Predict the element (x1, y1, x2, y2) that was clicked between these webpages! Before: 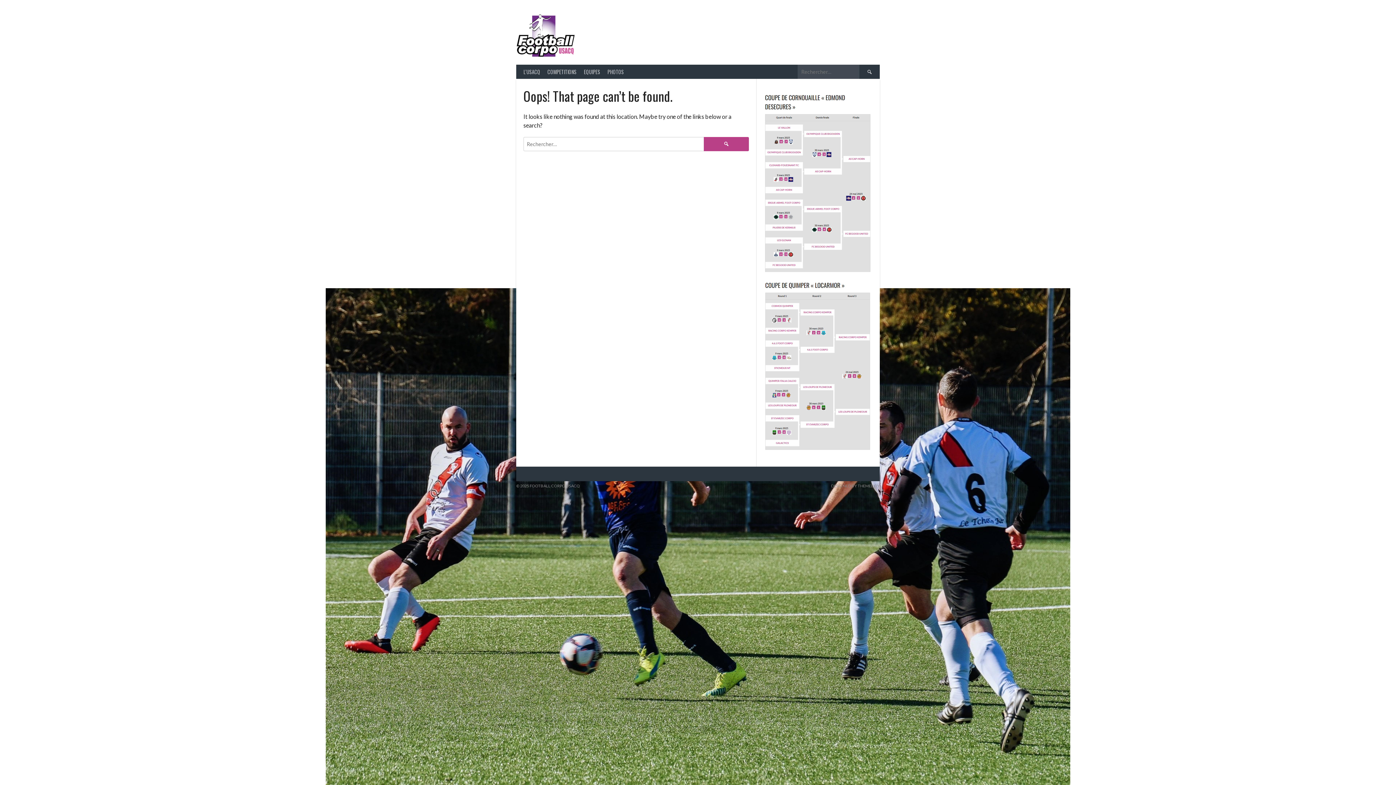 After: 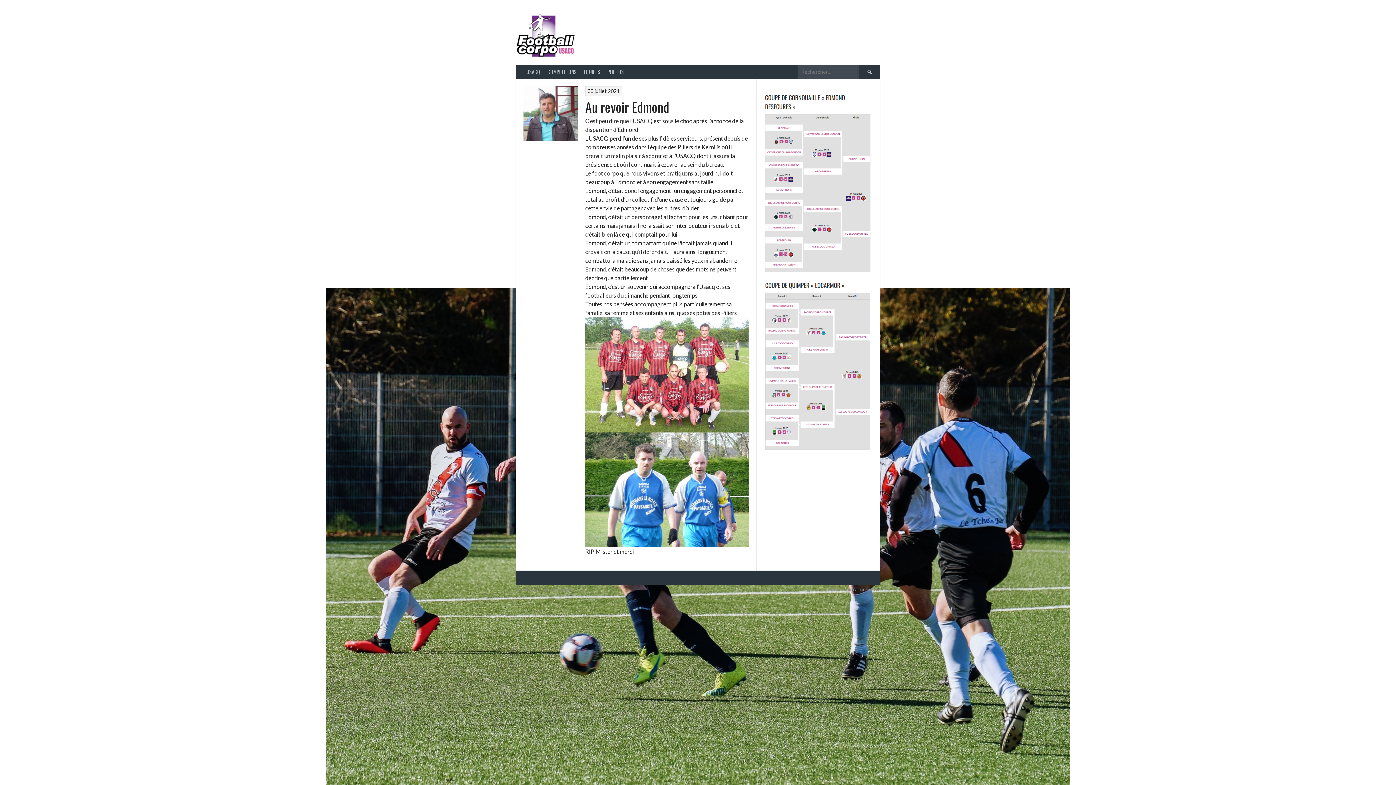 Action: label: FOOTBALL CORPO USACQ bbox: (579, 18, 758, 44)